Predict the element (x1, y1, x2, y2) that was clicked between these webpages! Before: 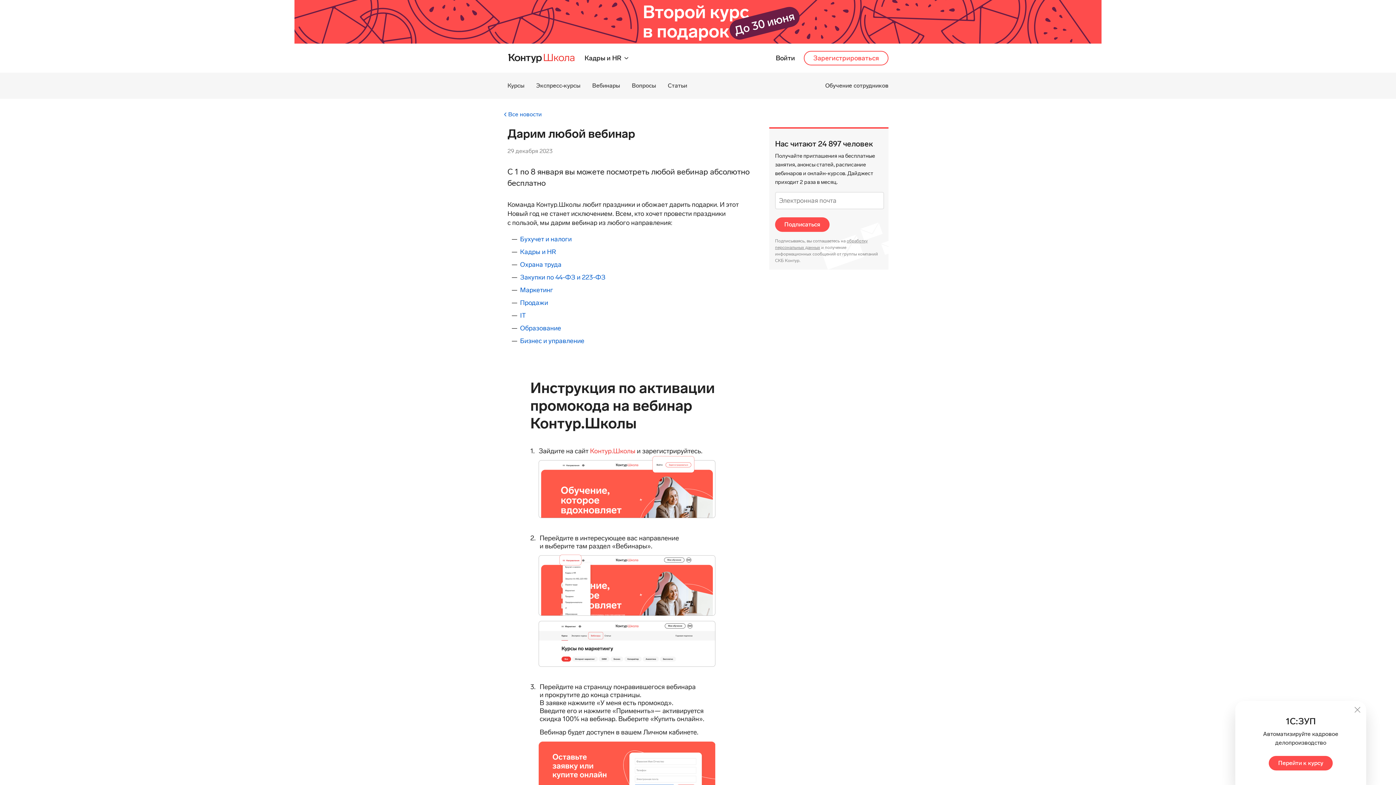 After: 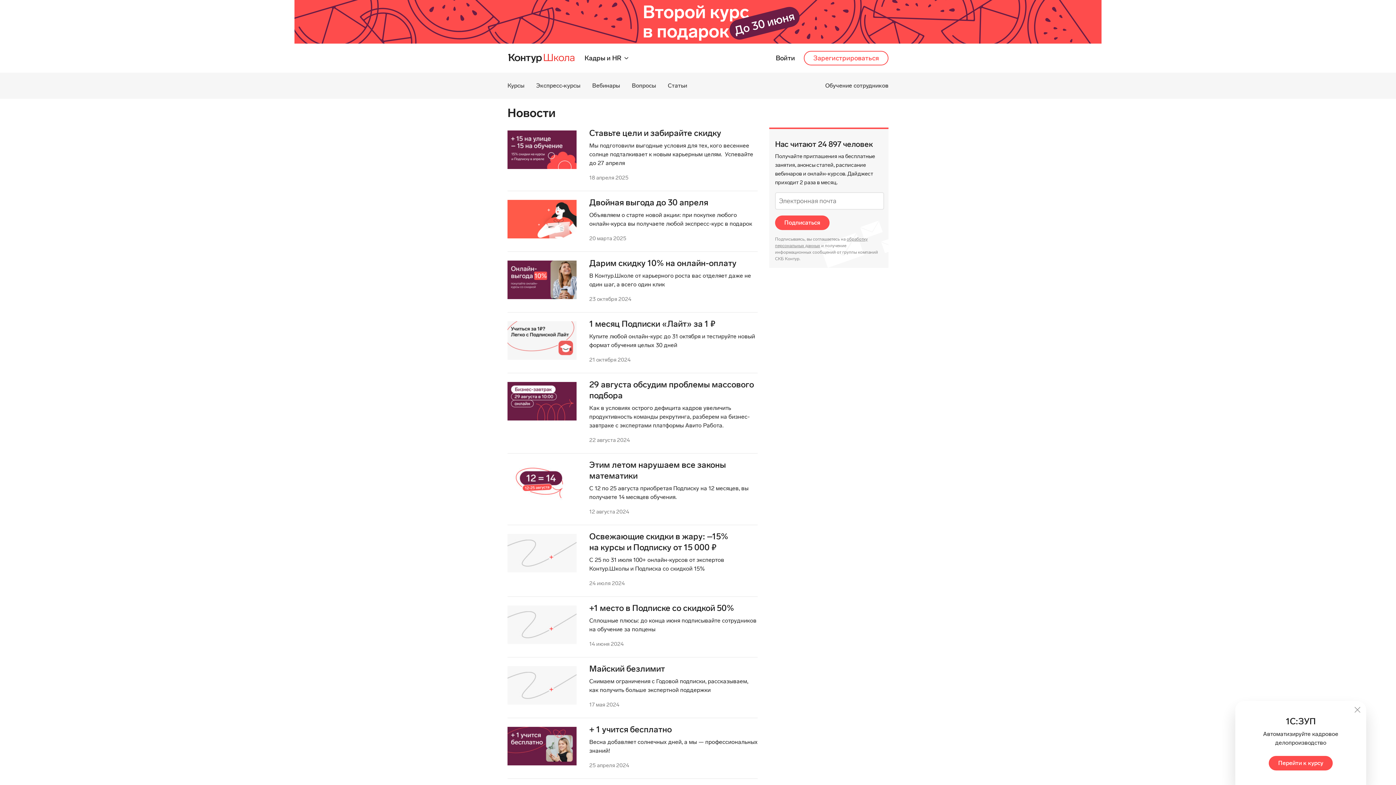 Action: bbox: (501, 110, 542, 118) label: Все новости